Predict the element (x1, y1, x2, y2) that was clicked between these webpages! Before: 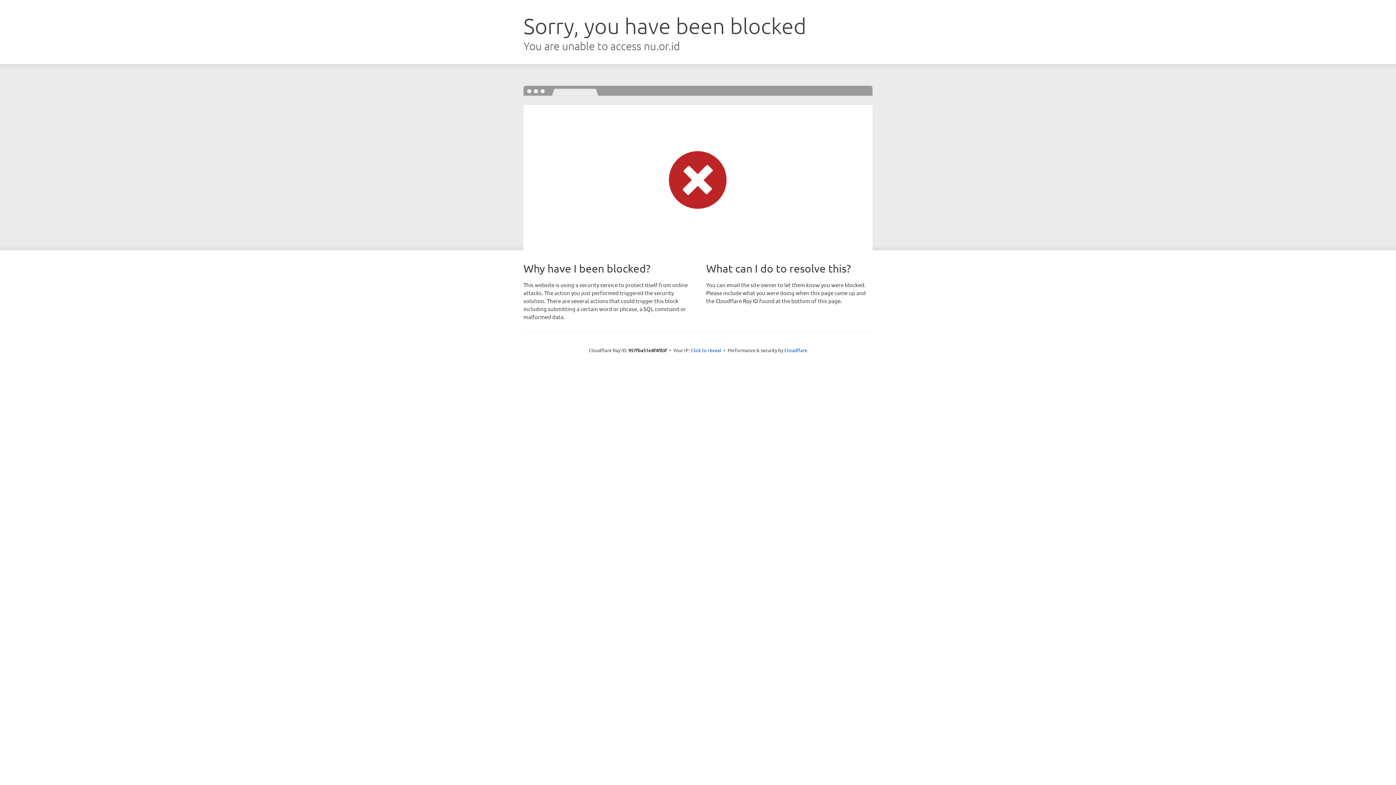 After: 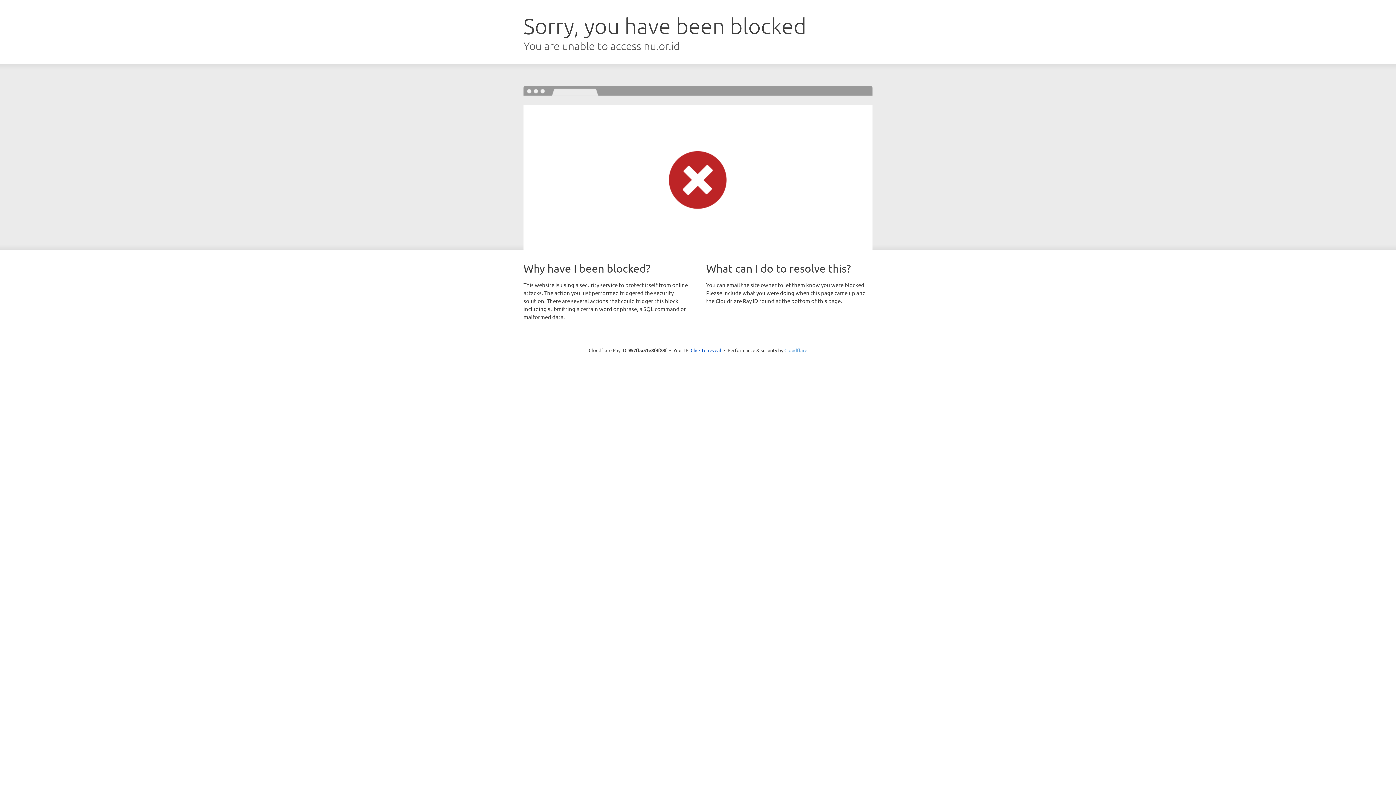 Action: bbox: (784, 347, 807, 353) label: Cloudflare